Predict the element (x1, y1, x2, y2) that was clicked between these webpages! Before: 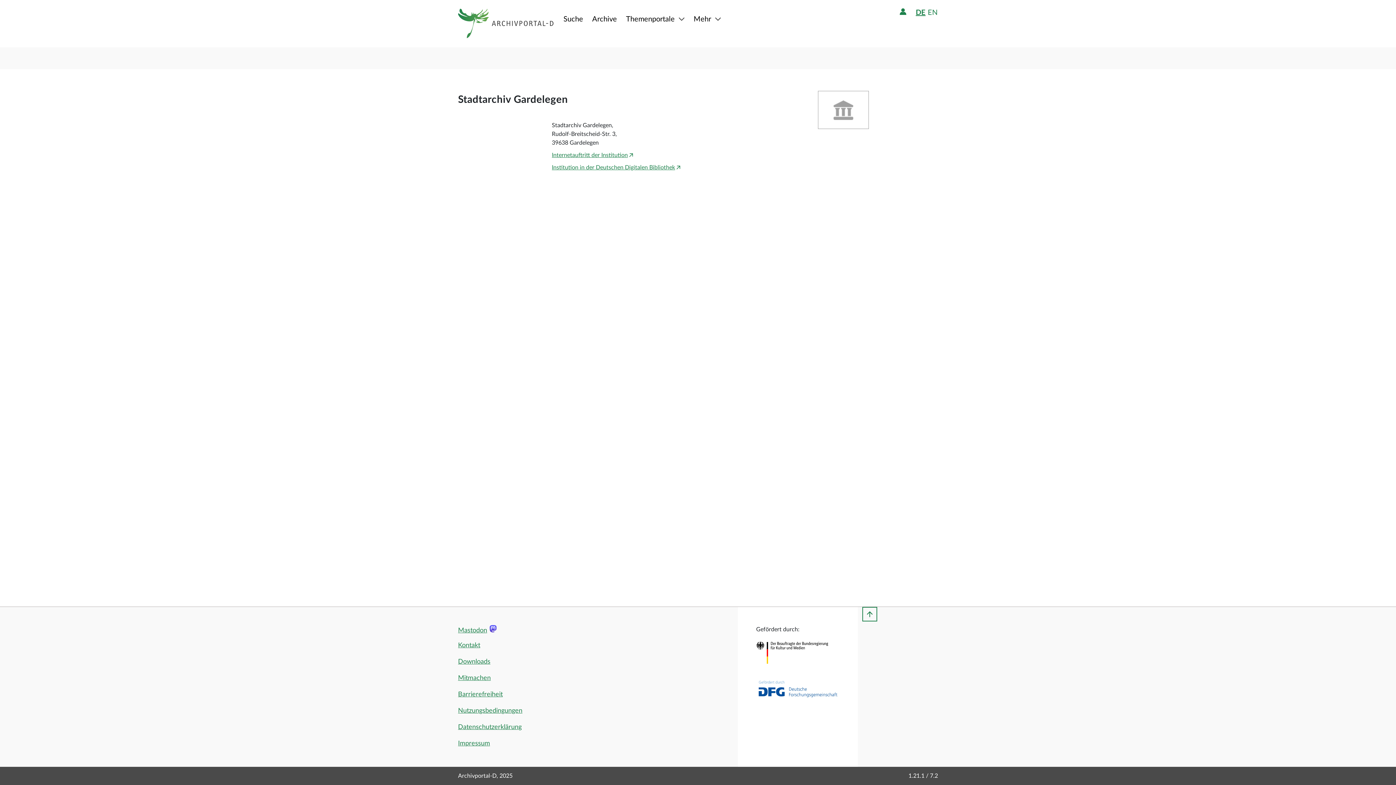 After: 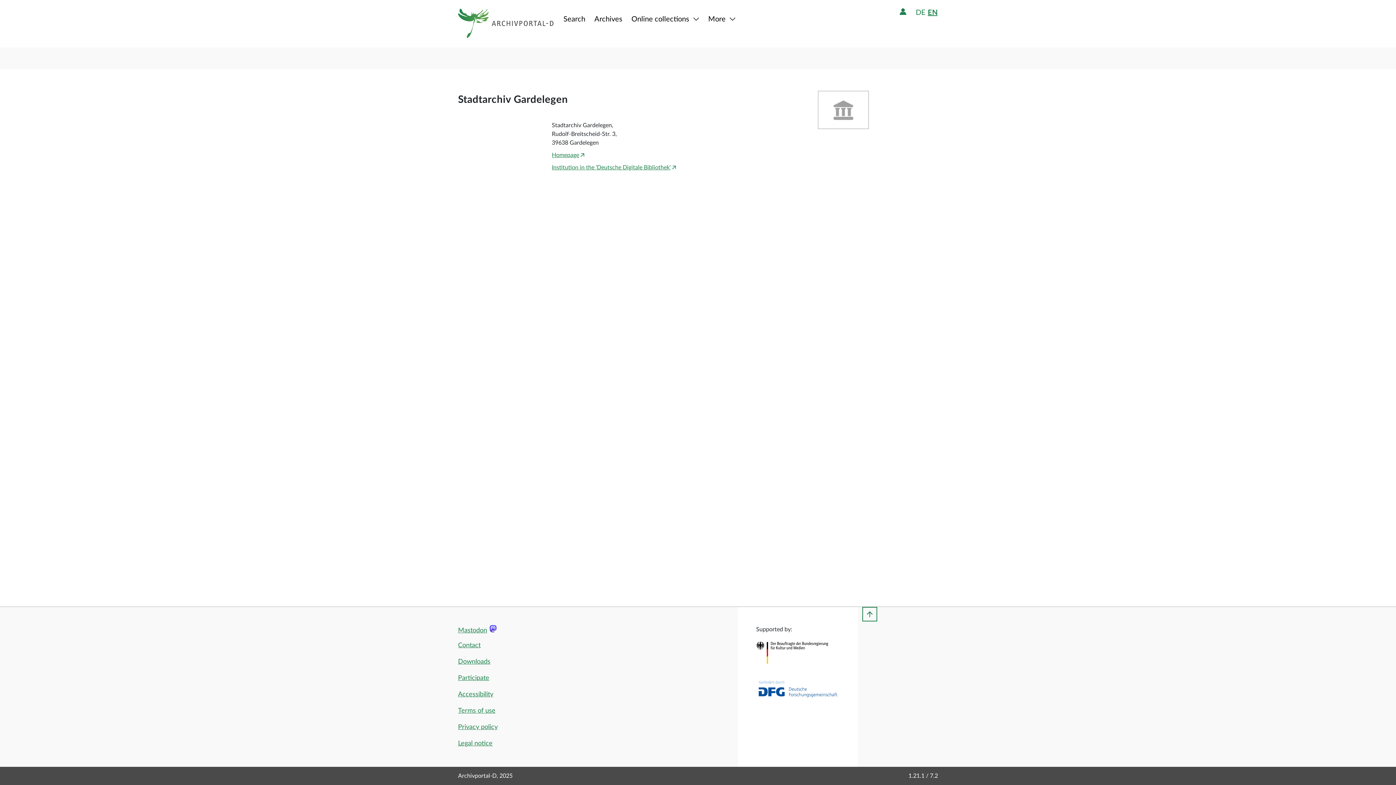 Action: bbox: (927, 7, 938, 16) label: EN